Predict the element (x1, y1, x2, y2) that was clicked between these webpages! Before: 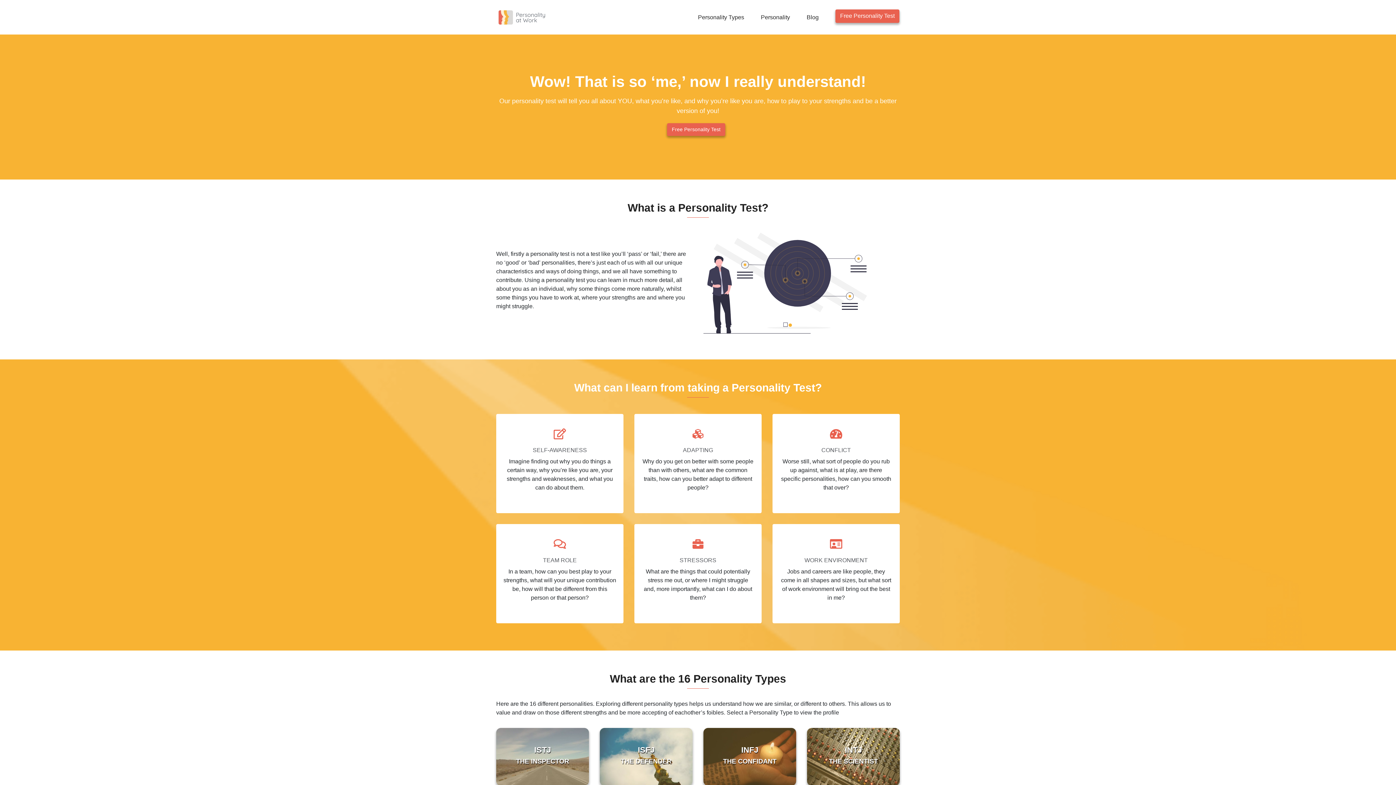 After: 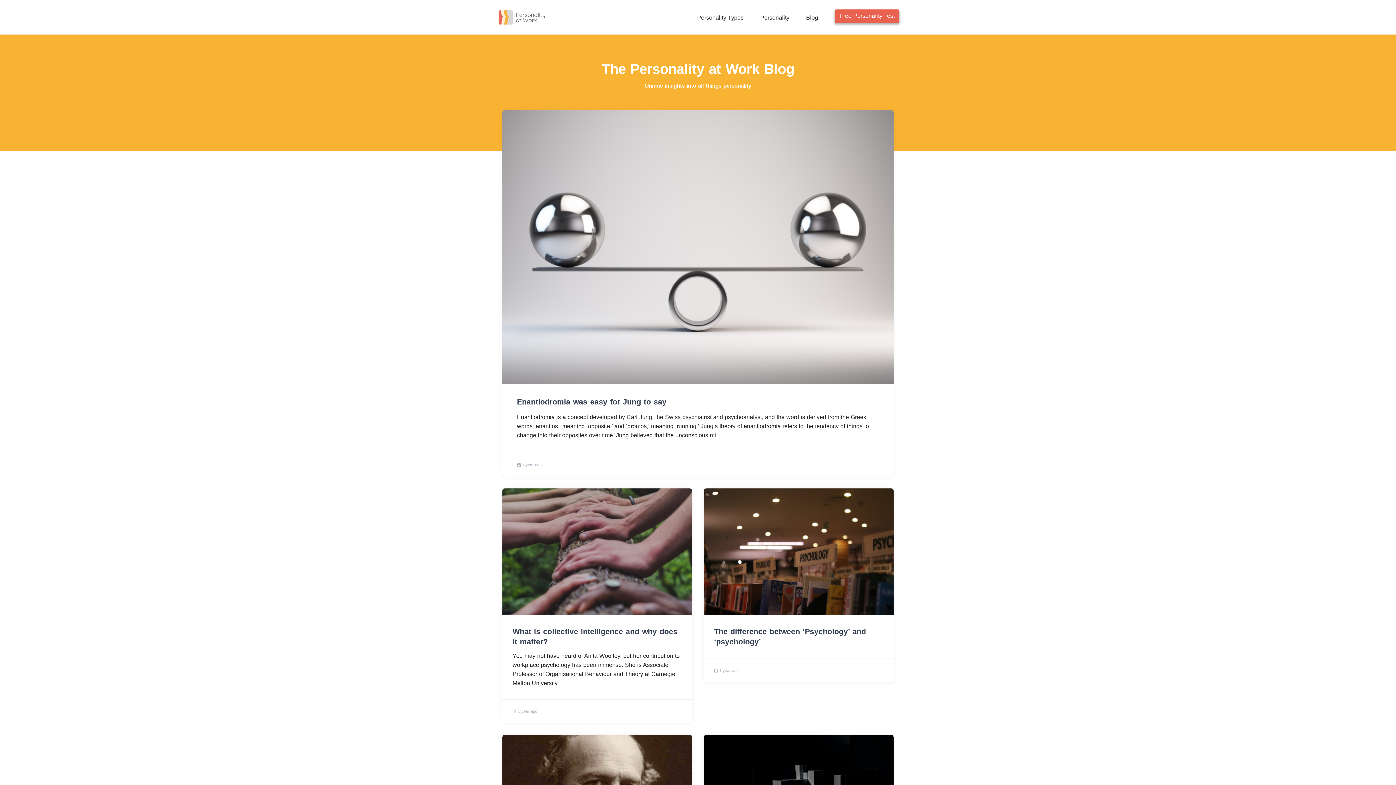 Action: bbox: (806, 9, 824, 21) label: Blog